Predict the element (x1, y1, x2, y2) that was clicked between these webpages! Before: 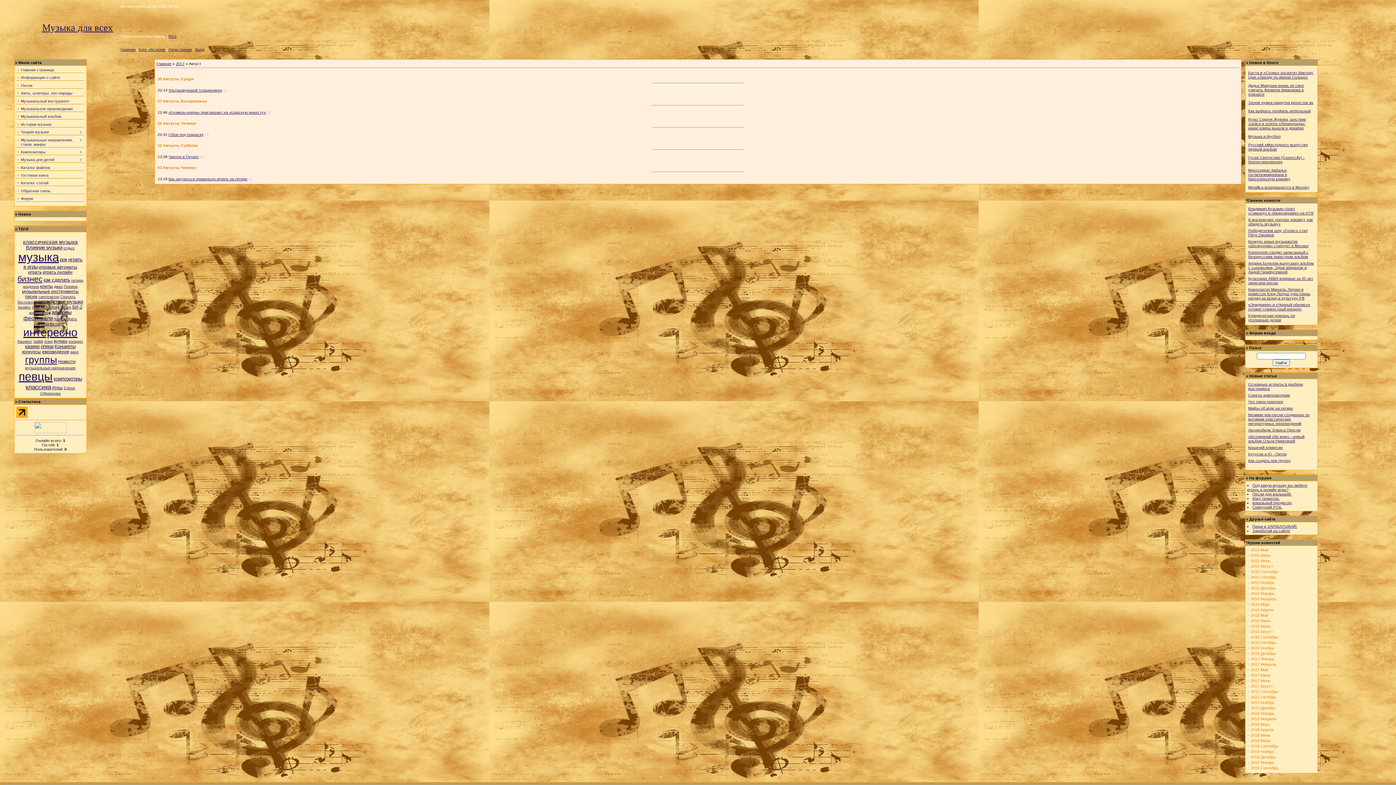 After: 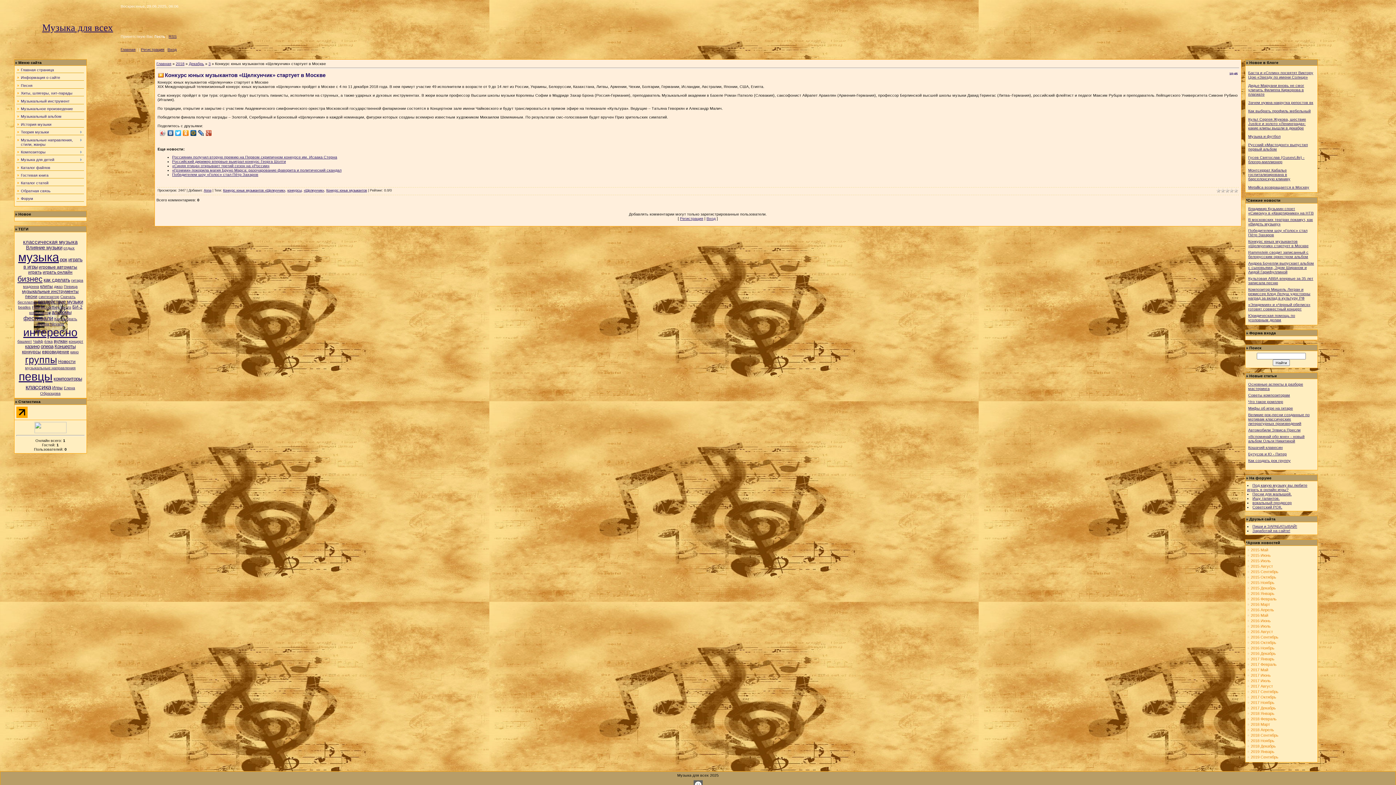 Action: label: Конкурс юных музыкантов «Щелкунчик» стартует в Москве bbox: (1248, 239, 1308, 248)